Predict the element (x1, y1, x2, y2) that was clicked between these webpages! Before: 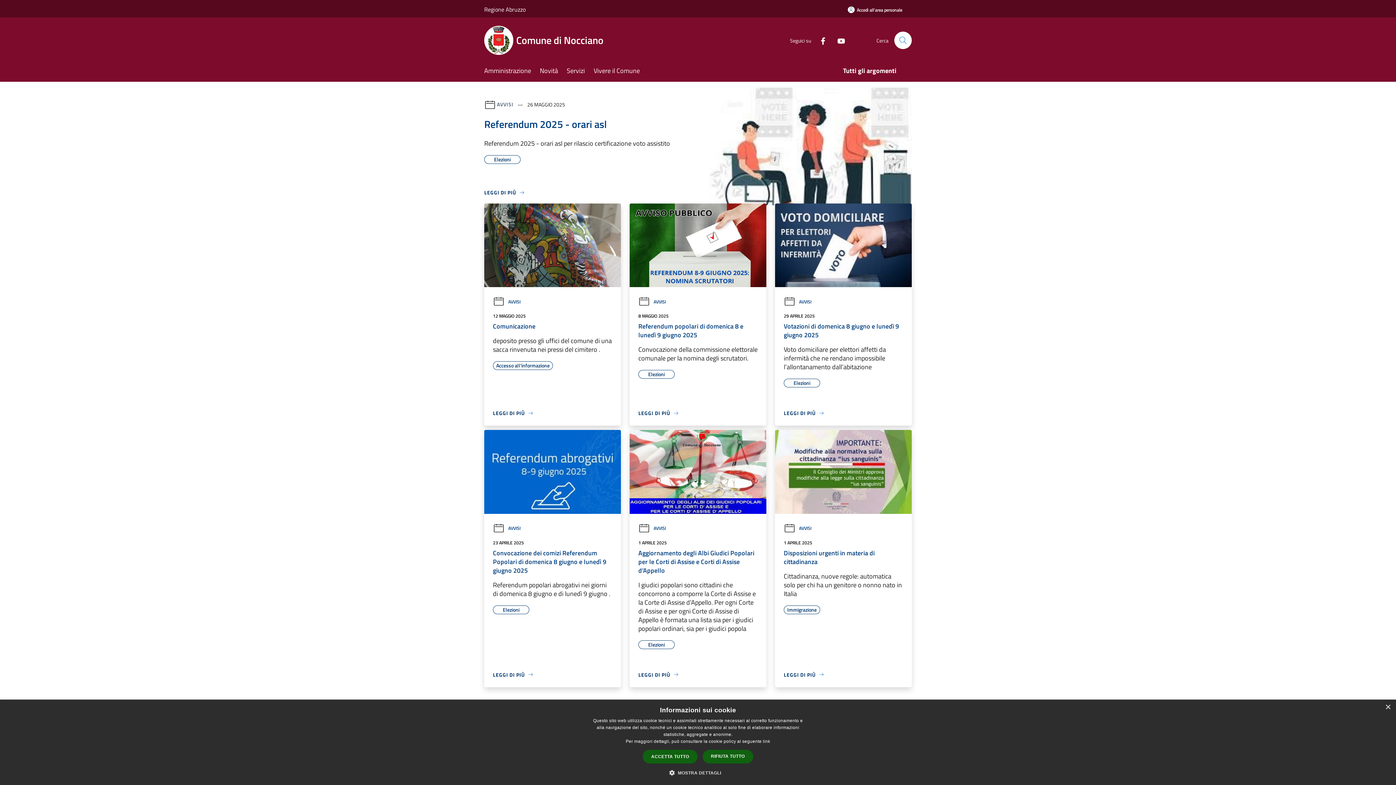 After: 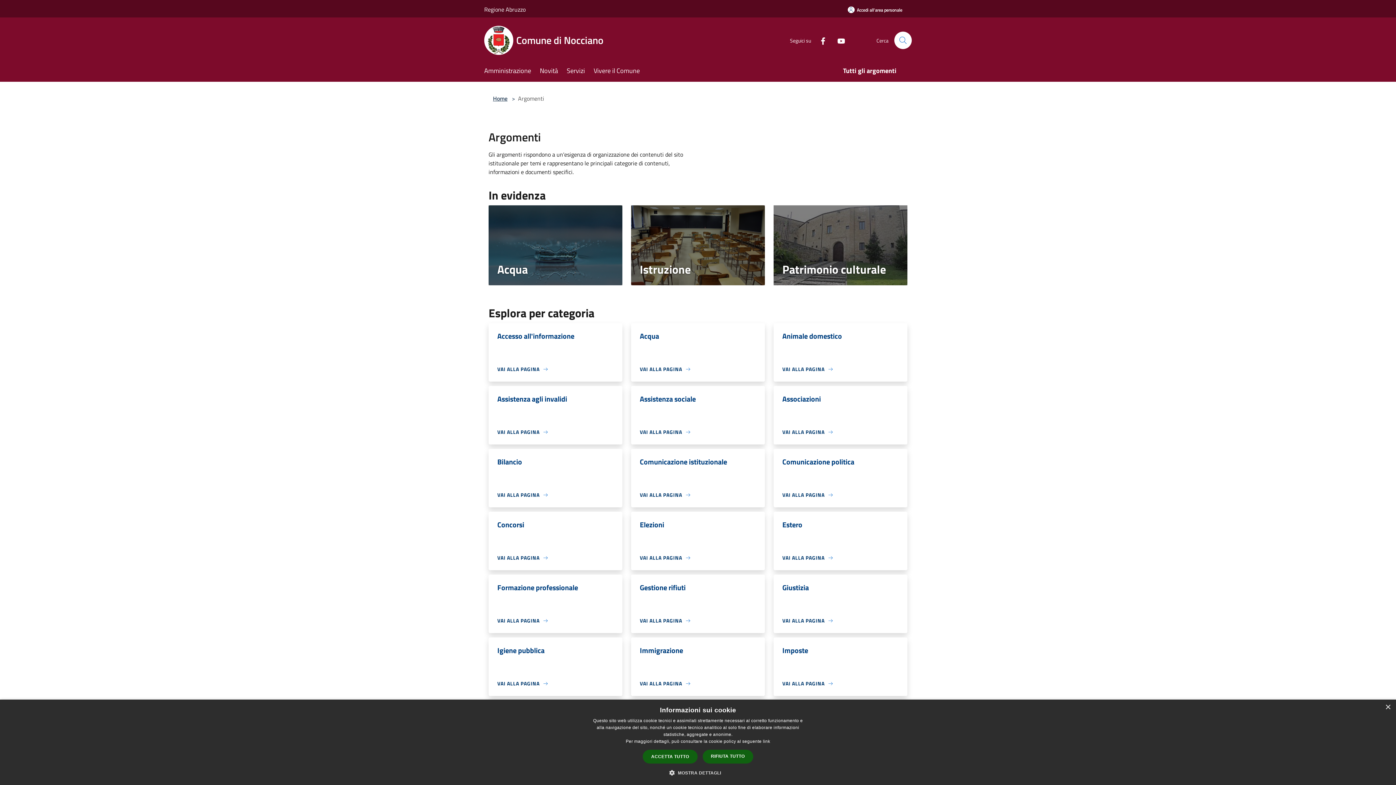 Action: label: Tutti gli argomenti bbox: (843, 61, 905, 81)